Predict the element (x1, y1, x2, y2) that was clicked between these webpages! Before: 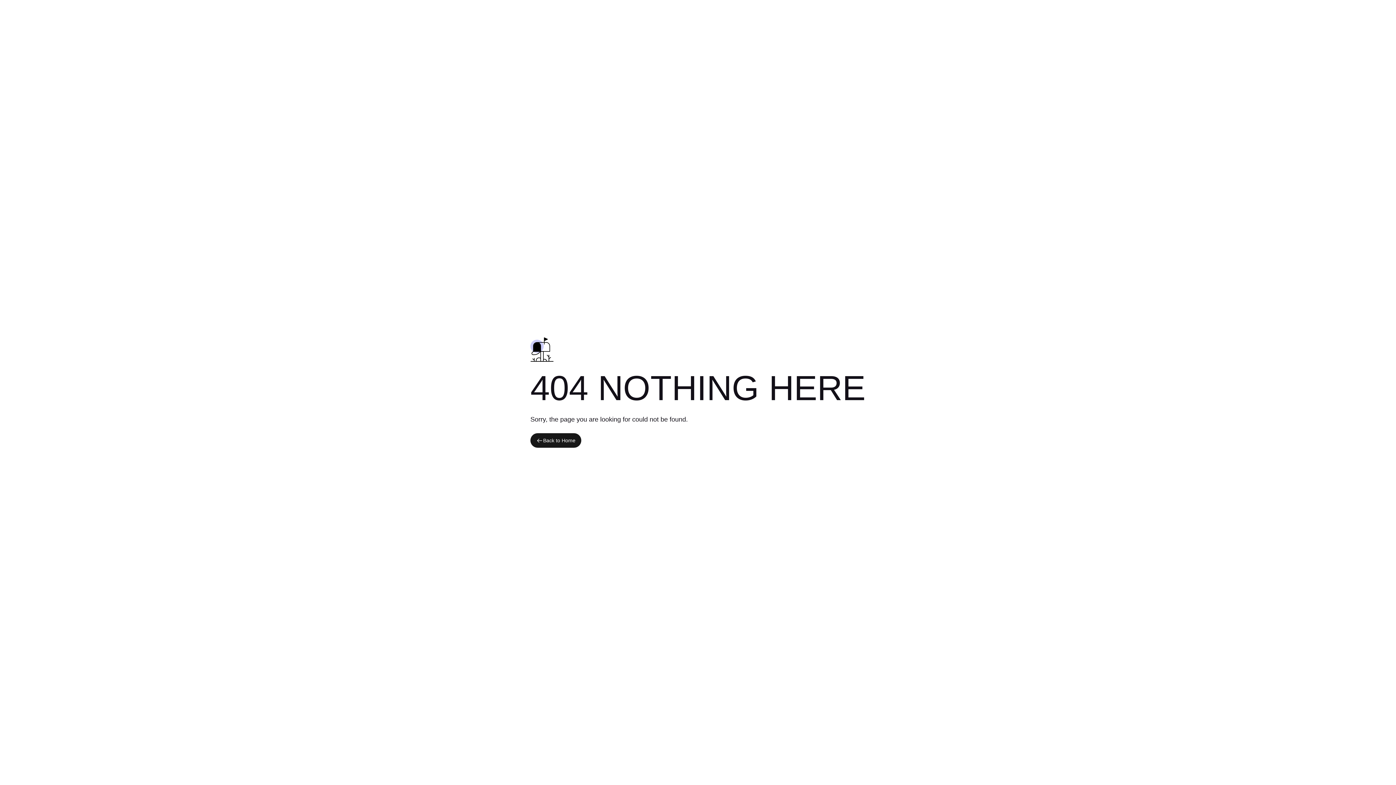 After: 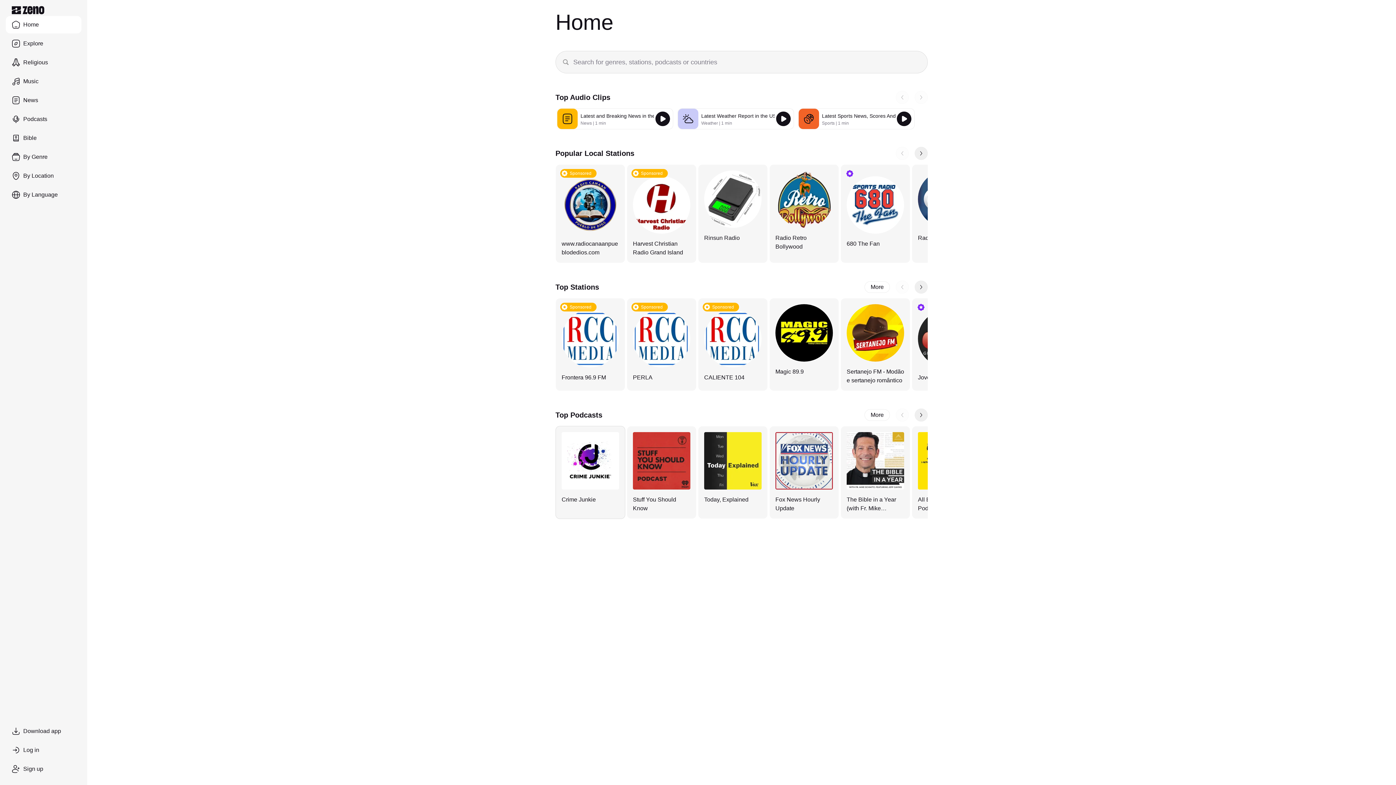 Action: label: Back to Home bbox: (530, 433, 581, 448)